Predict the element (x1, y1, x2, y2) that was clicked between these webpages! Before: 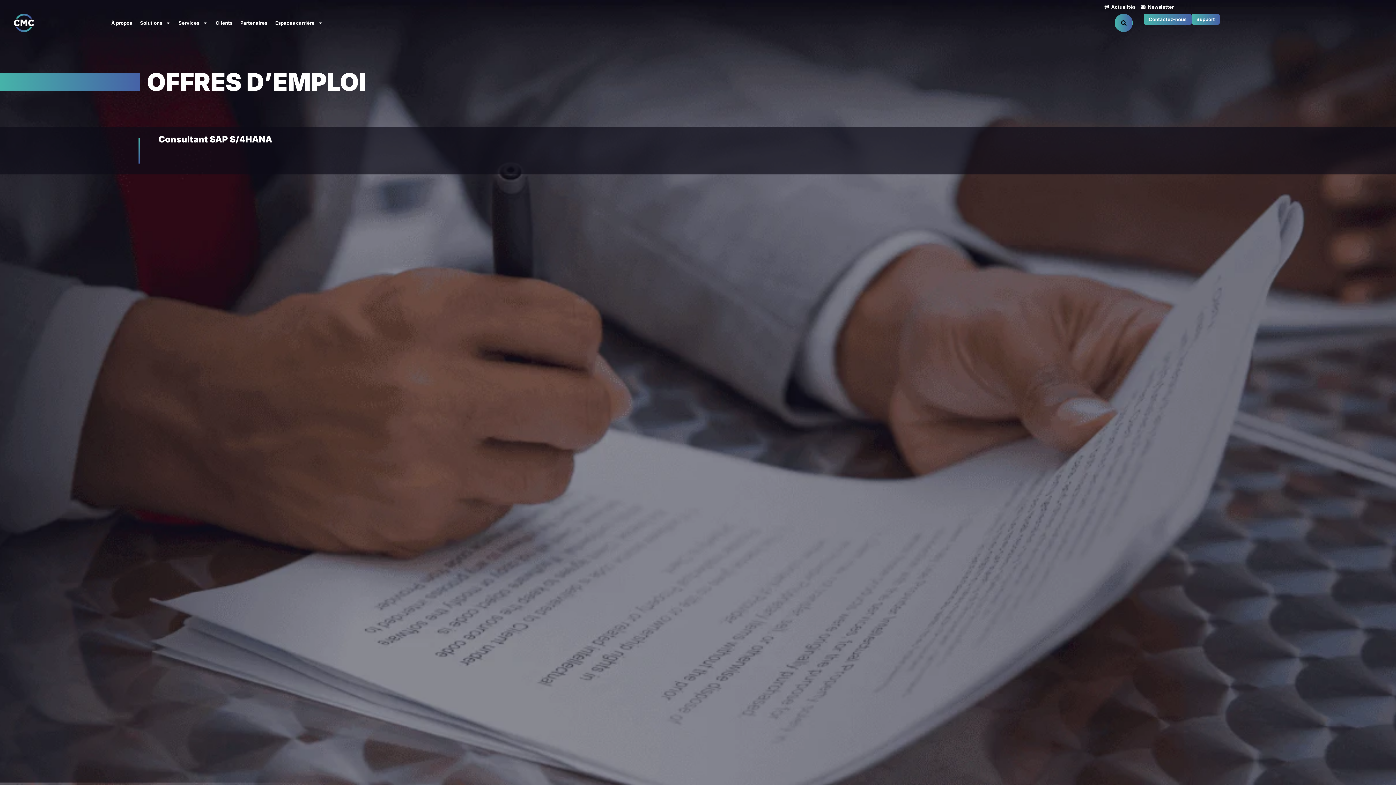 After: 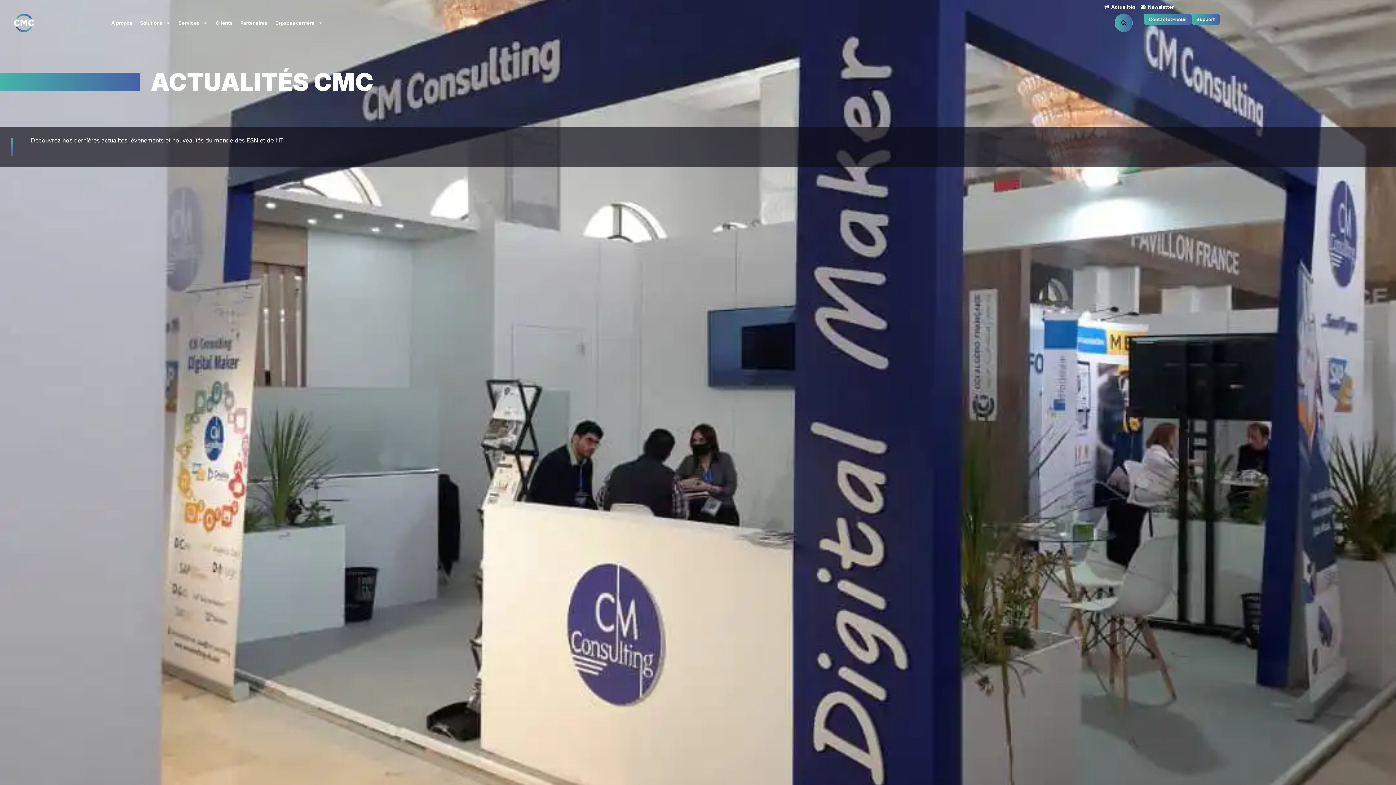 Action: label: Actualités bbox: (1104, 4, 1108, 9)